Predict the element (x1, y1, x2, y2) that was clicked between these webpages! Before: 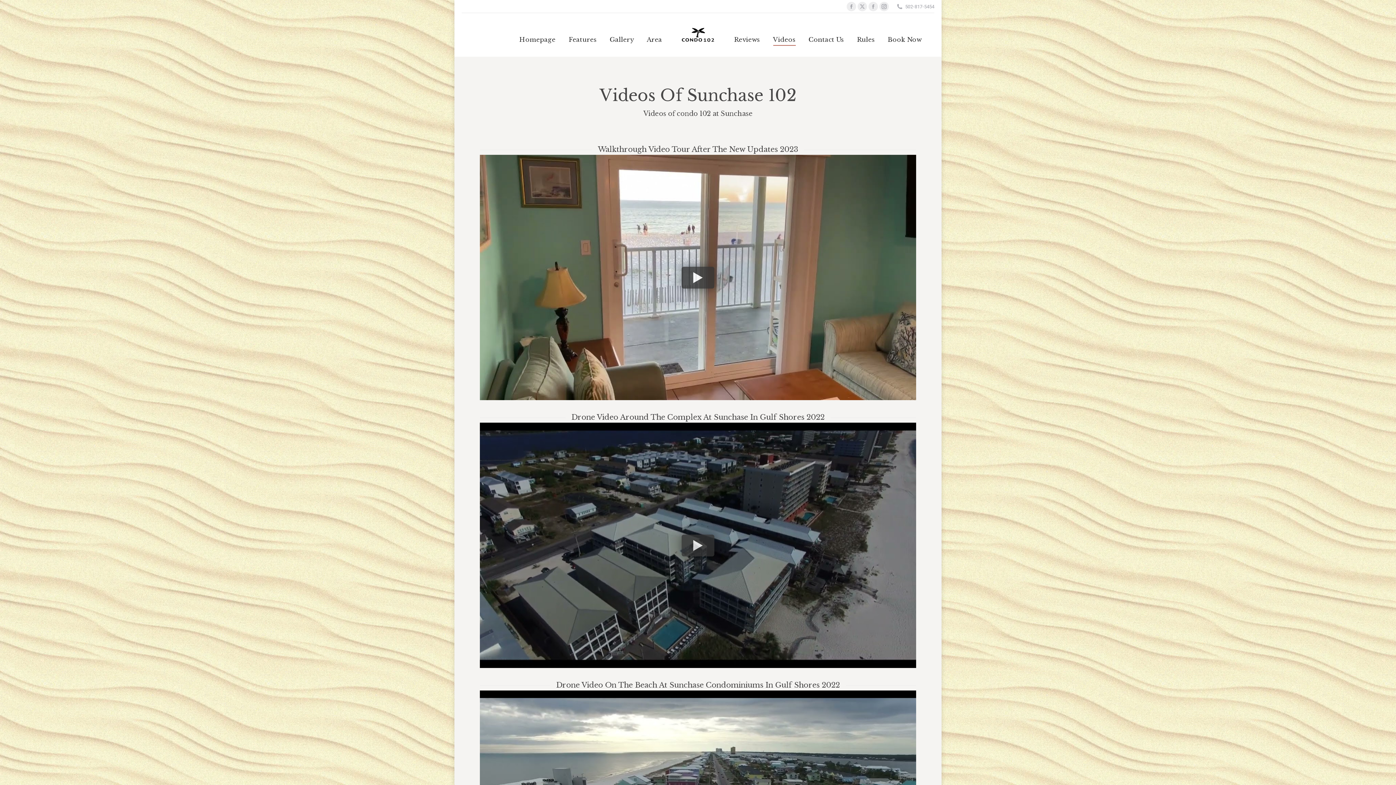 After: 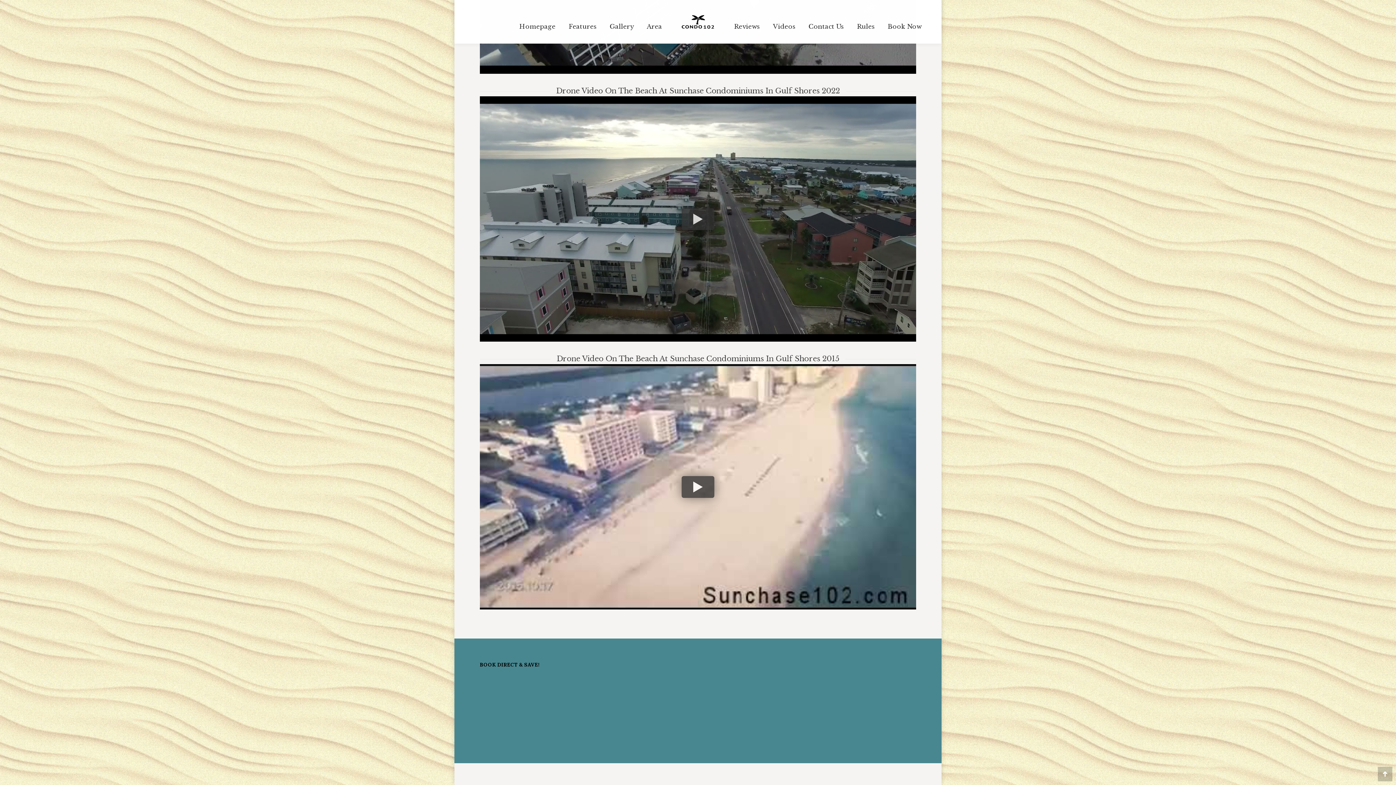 Action: label: Book Now bbox: (886, 29, 923, 50)